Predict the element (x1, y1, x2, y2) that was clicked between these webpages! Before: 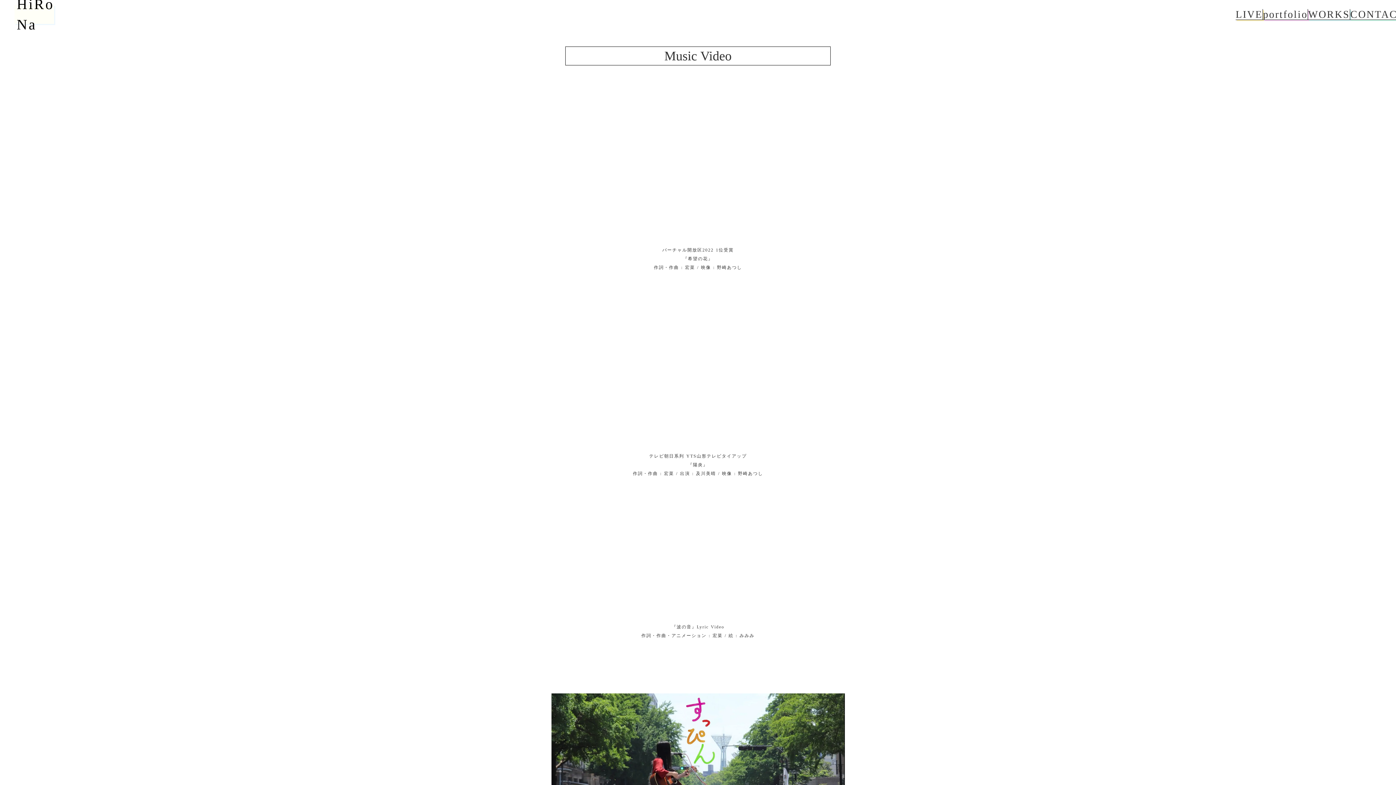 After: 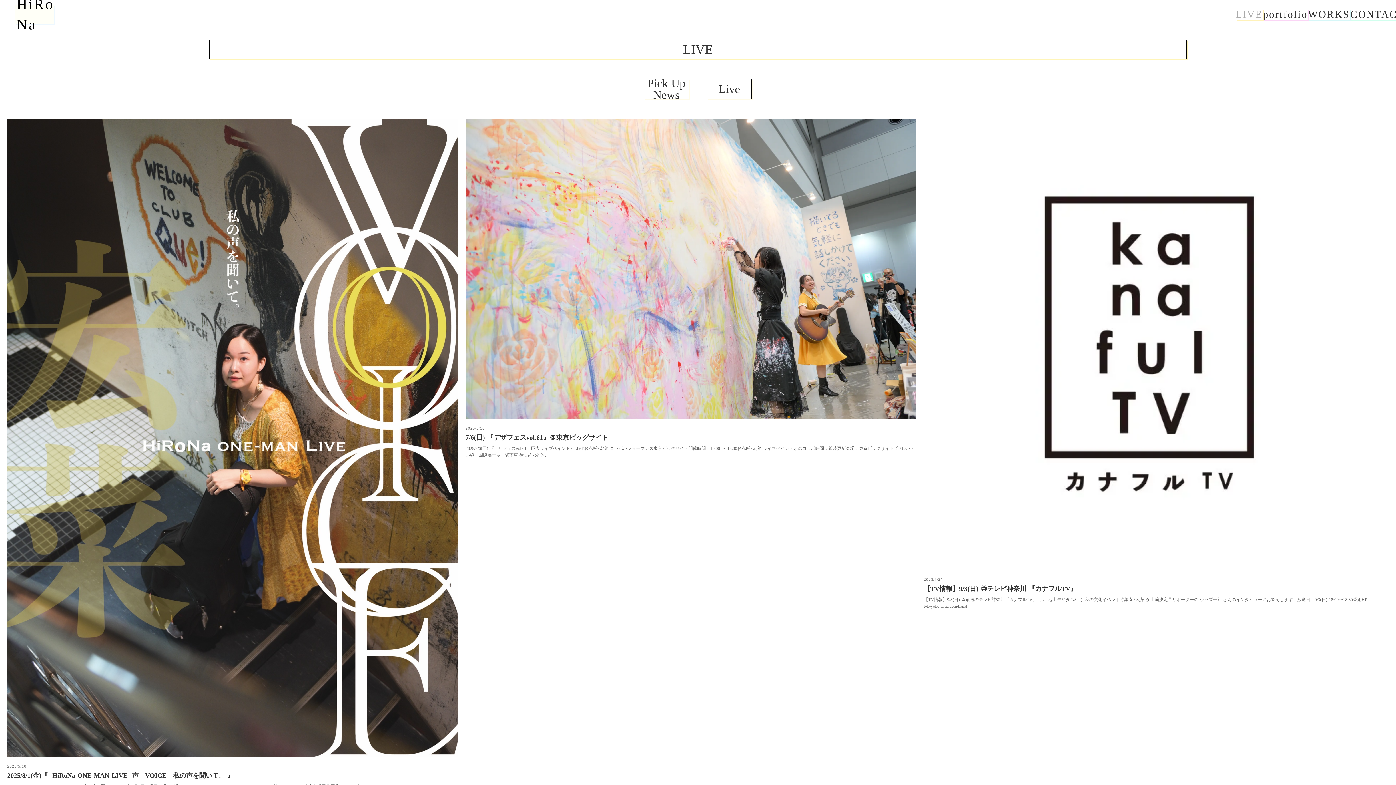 Action: bbox: (1236, 9, 1263, 20) label: LIVE